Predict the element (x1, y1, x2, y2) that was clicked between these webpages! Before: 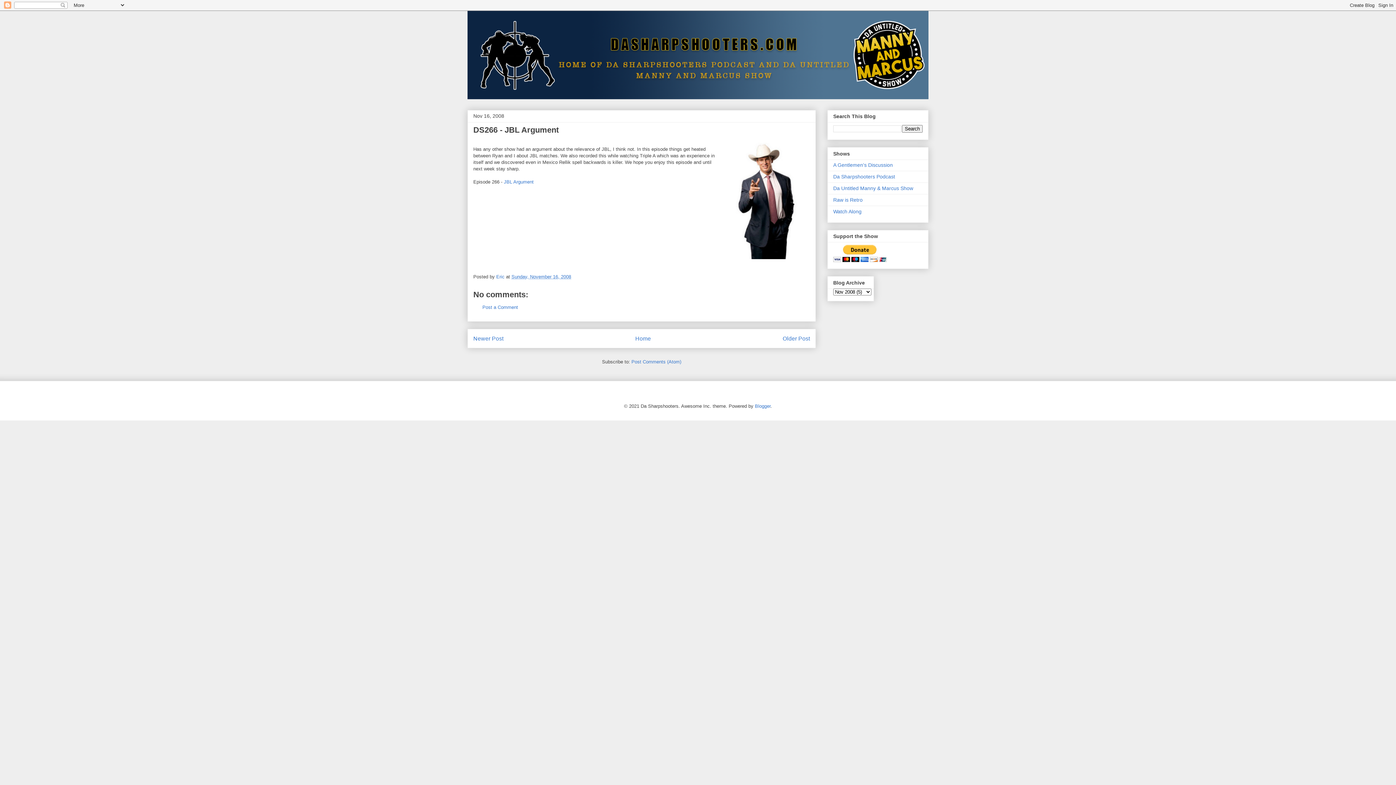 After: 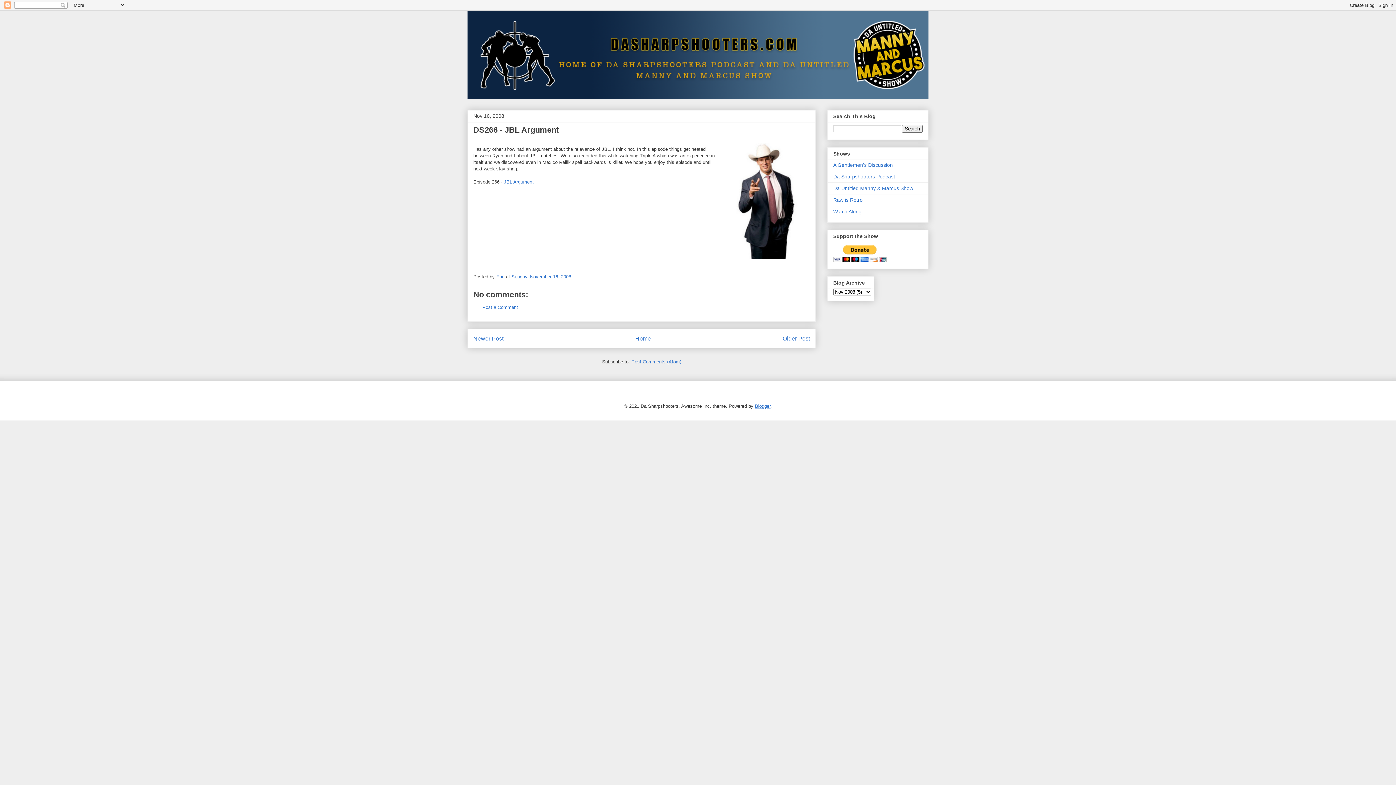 Action: bbox: (755, 403, 770, 408) label: Blogger